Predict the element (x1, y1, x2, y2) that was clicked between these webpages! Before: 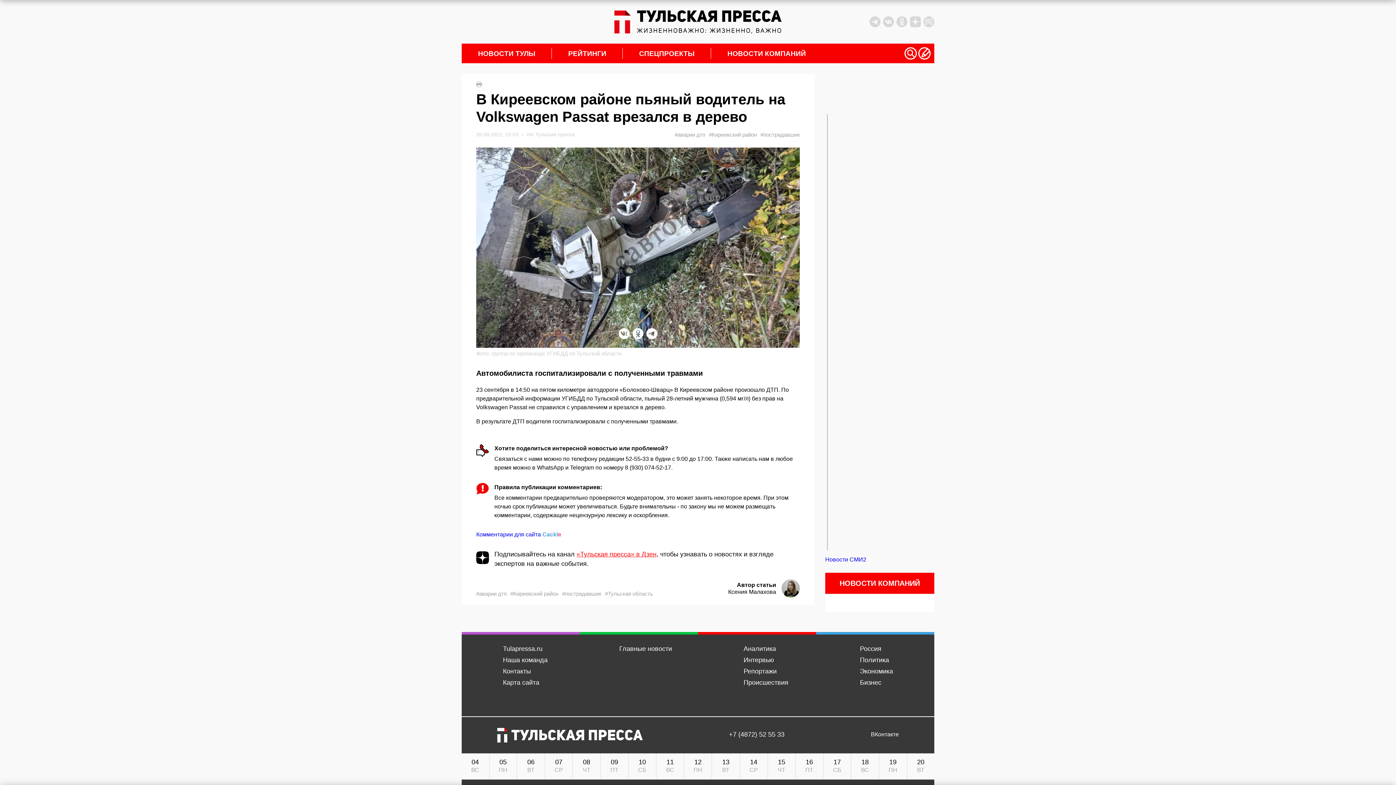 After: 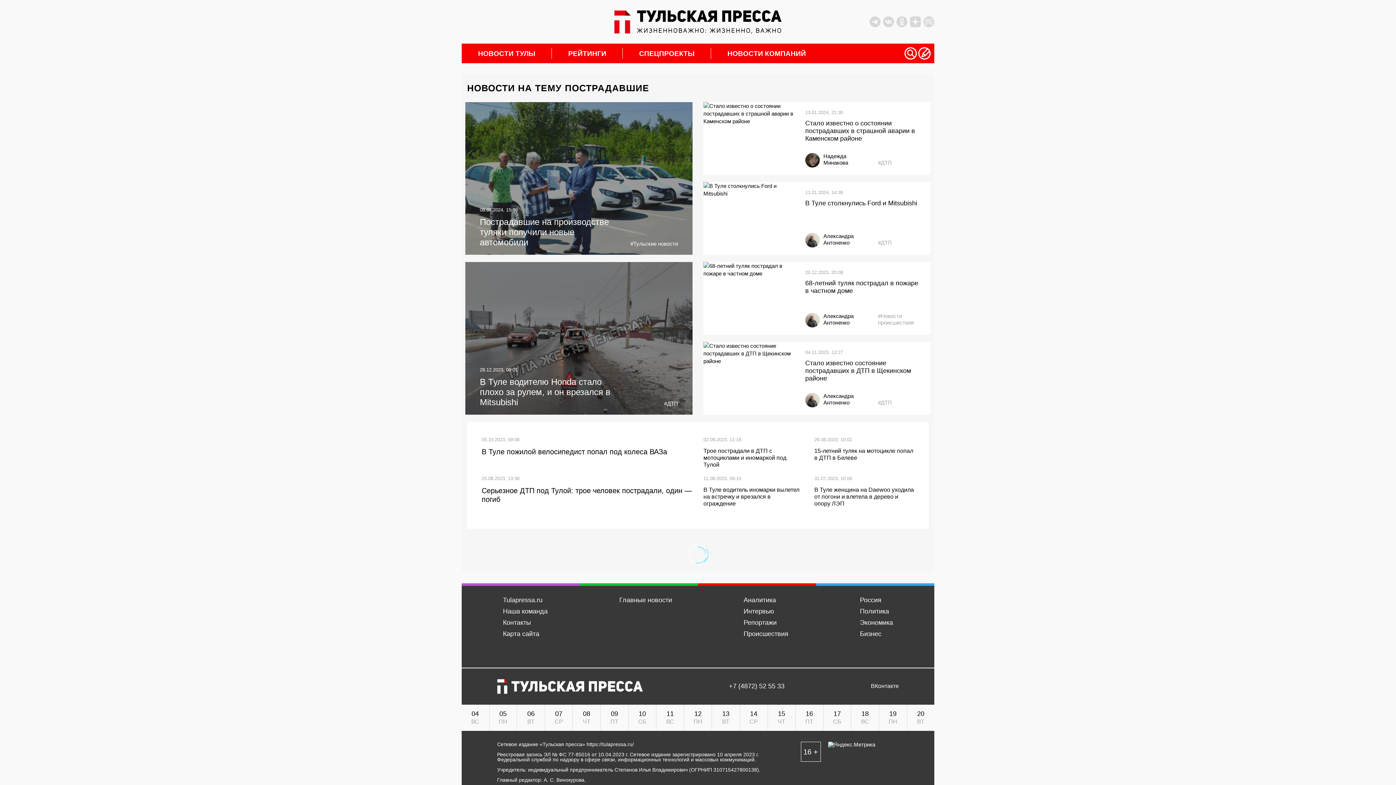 Action: label: #пострадавшие bbox: (760, 130, 800, 138)